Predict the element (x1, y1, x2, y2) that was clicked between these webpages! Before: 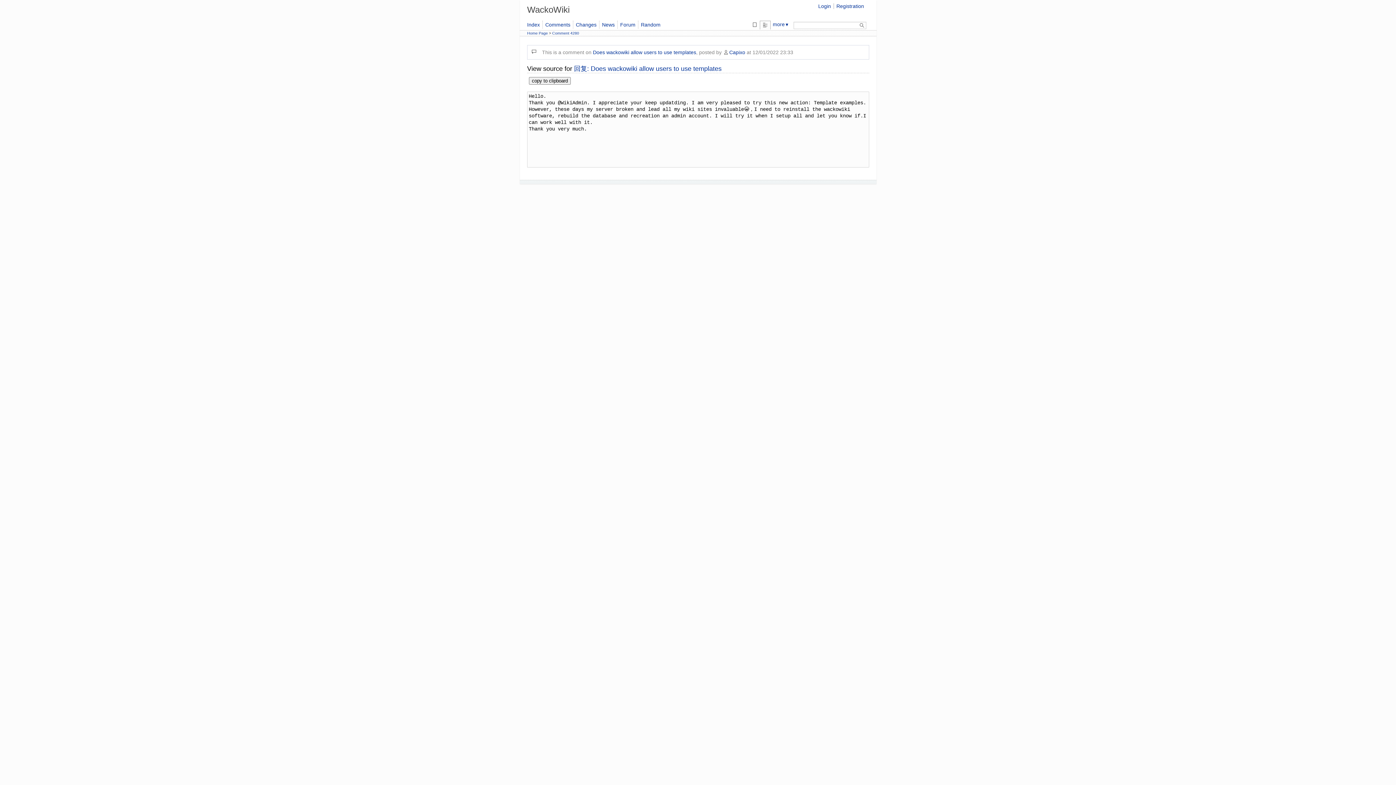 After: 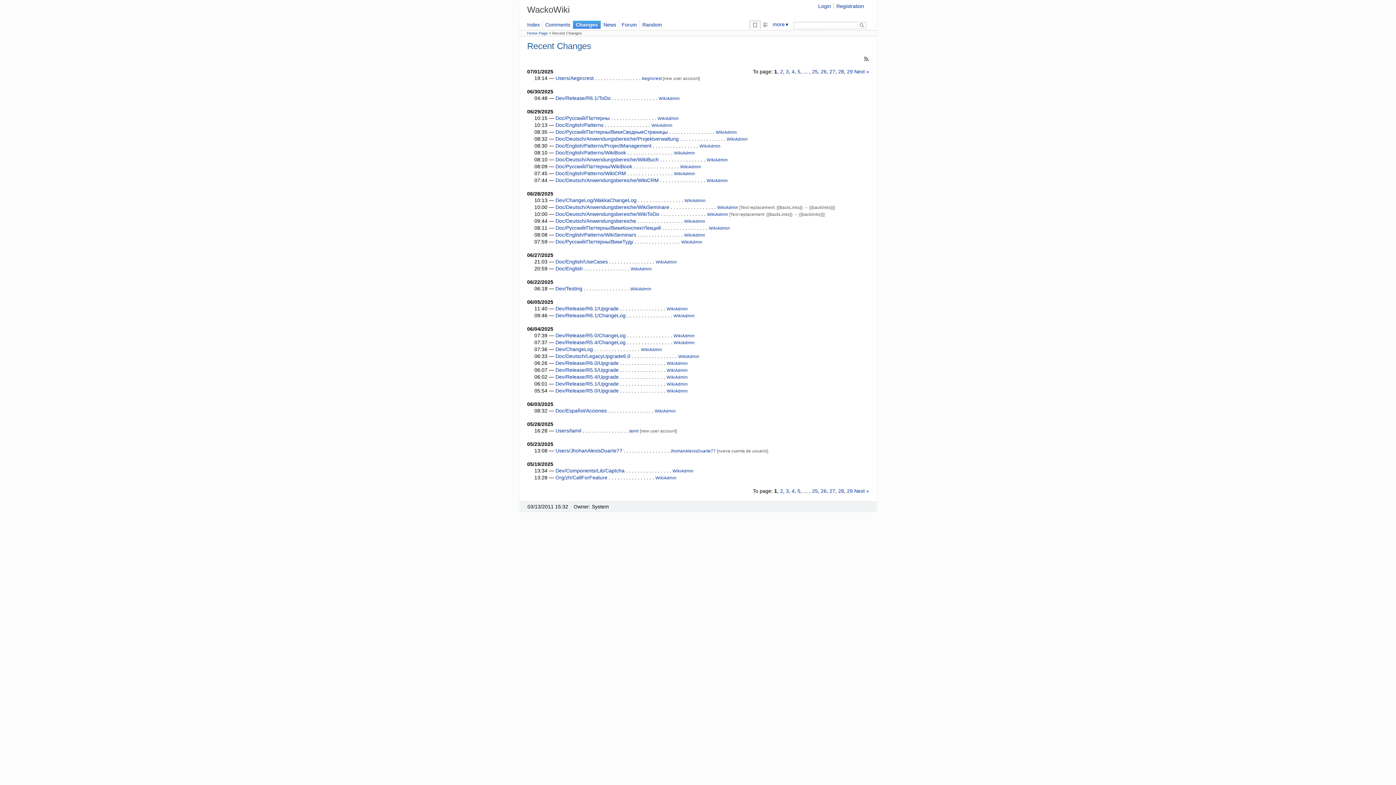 Action: label: Changes bbox: (576, 21, 596, 27)